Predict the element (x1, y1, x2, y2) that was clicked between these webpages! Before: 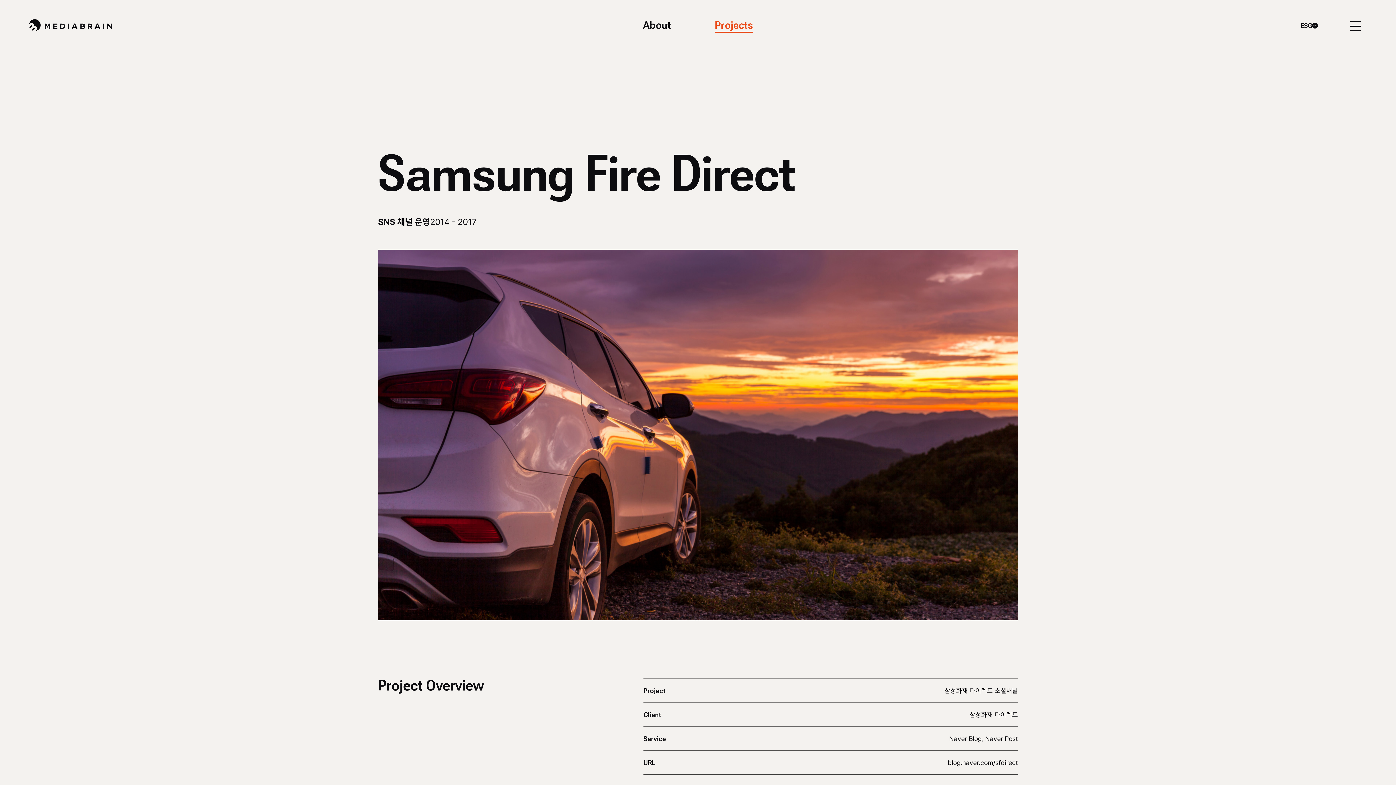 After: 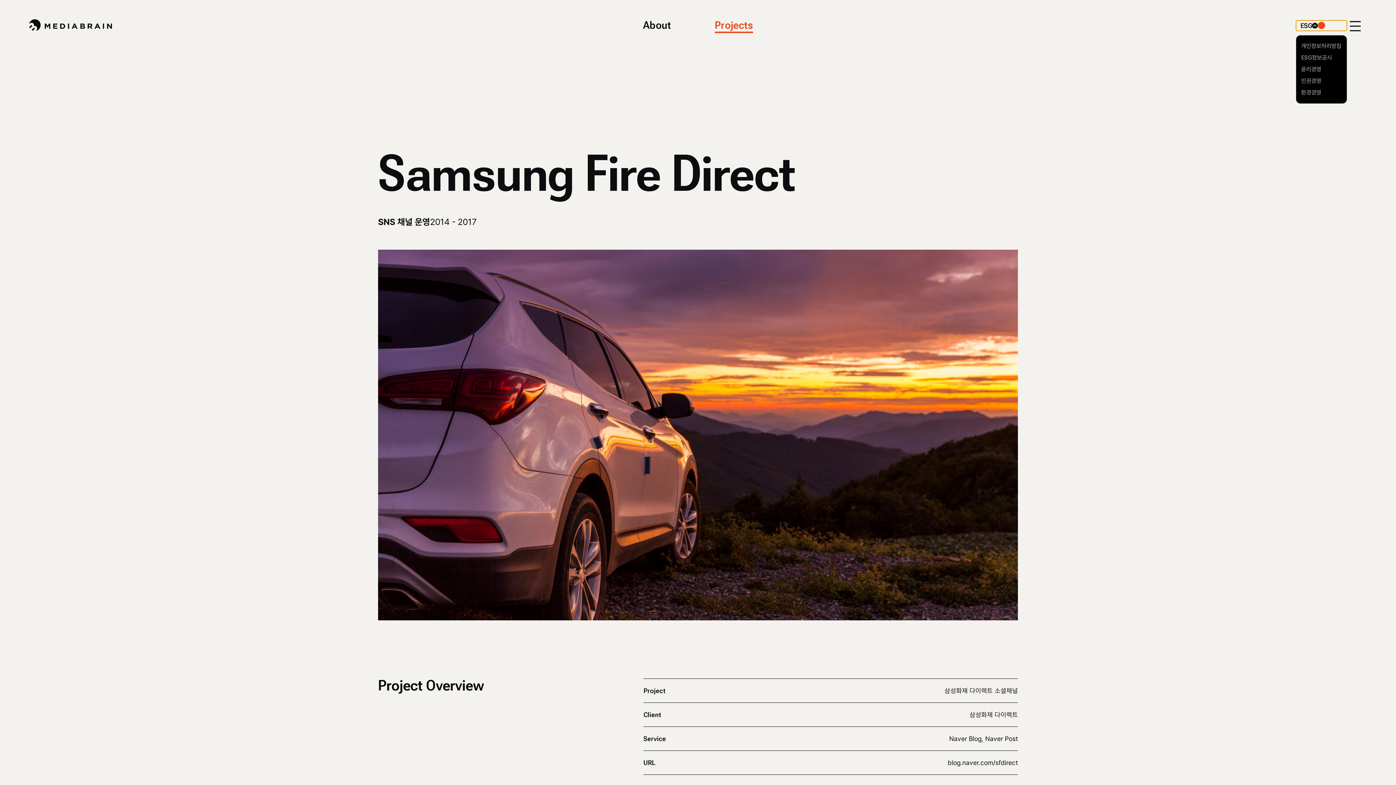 Action: bbox: (1296, 20, 1347, 30) label: ESG